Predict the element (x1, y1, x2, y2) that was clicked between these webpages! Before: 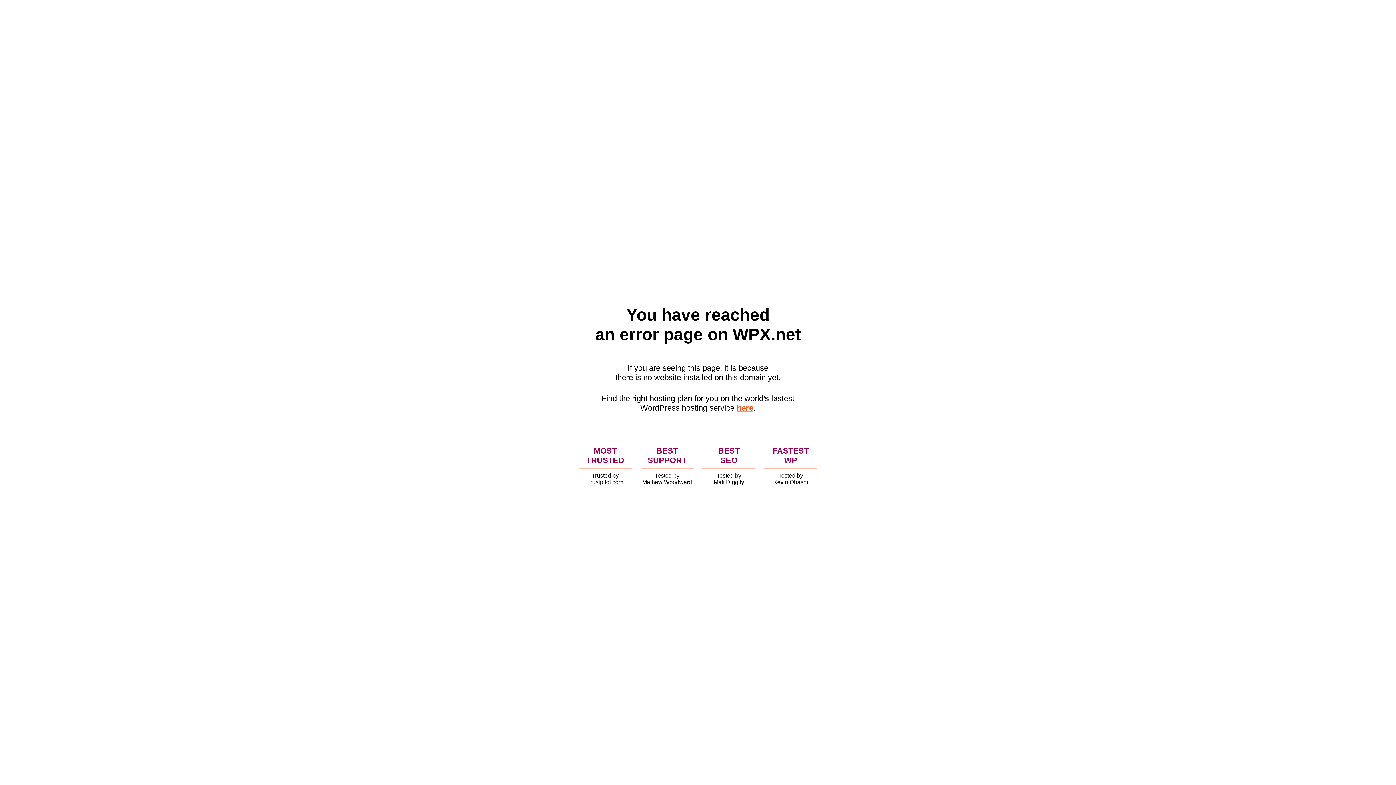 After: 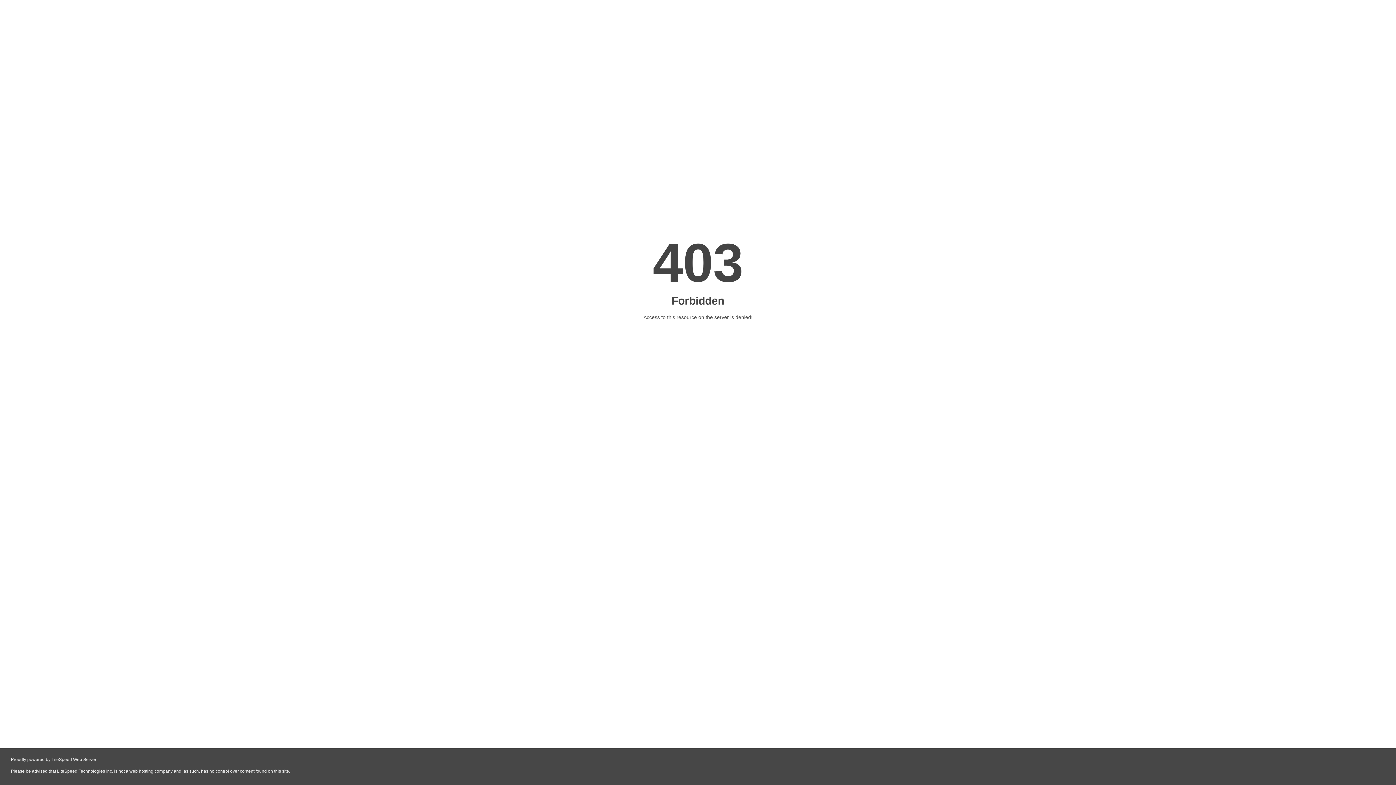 Action: bbox: (736, 403, 753, 412) label: here